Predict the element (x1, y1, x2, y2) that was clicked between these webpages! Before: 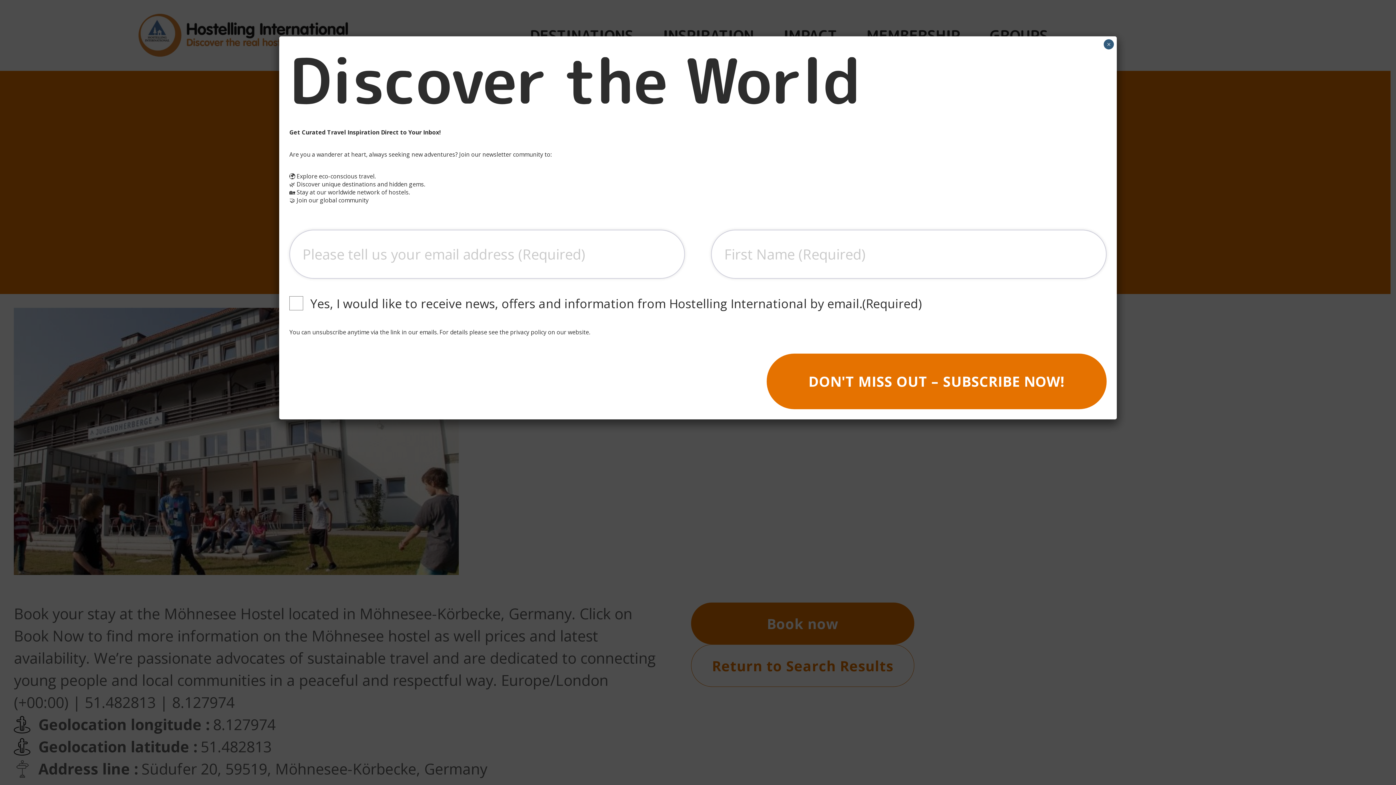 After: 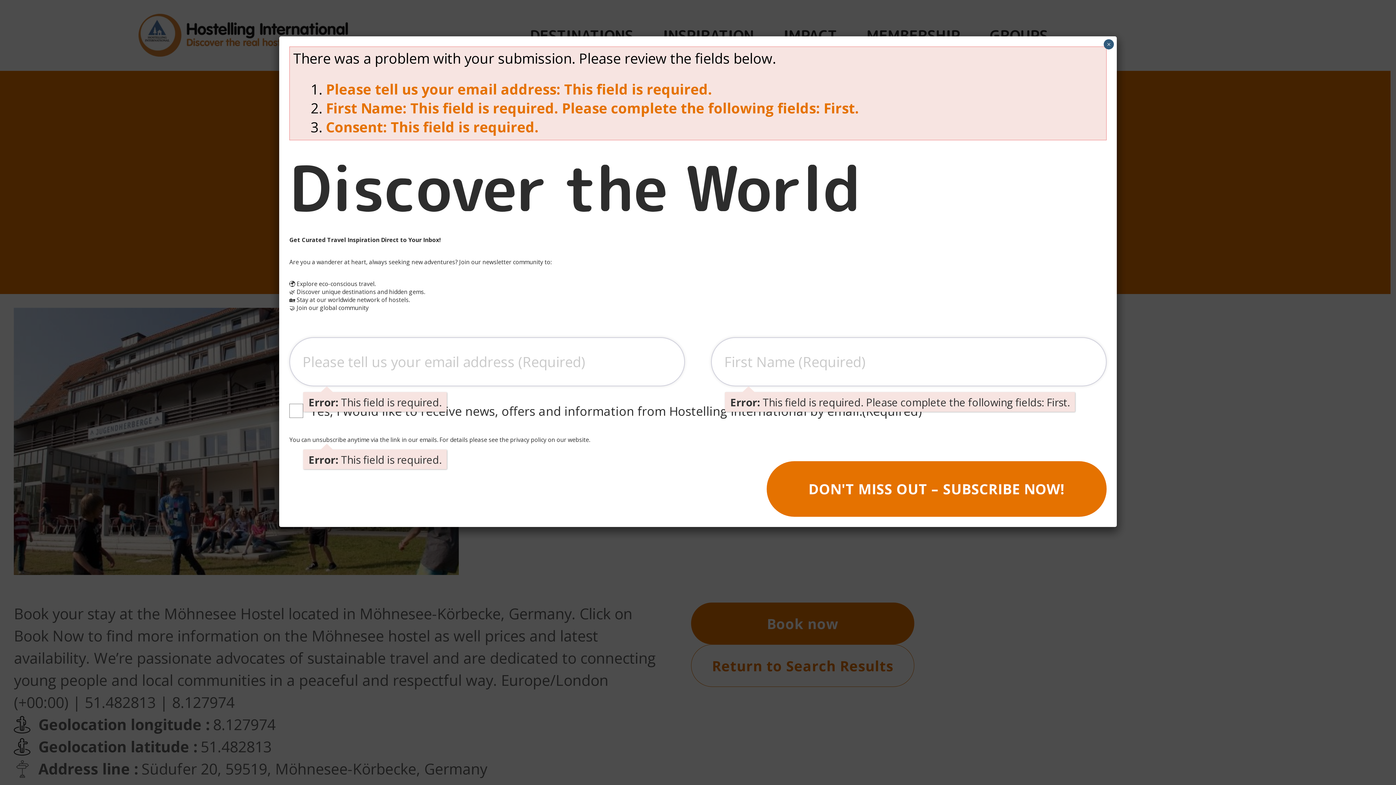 Action: bbox: (766, 353, 1106, 409) label: DON'T MISS OUT – SUBSCRIBE NOW!